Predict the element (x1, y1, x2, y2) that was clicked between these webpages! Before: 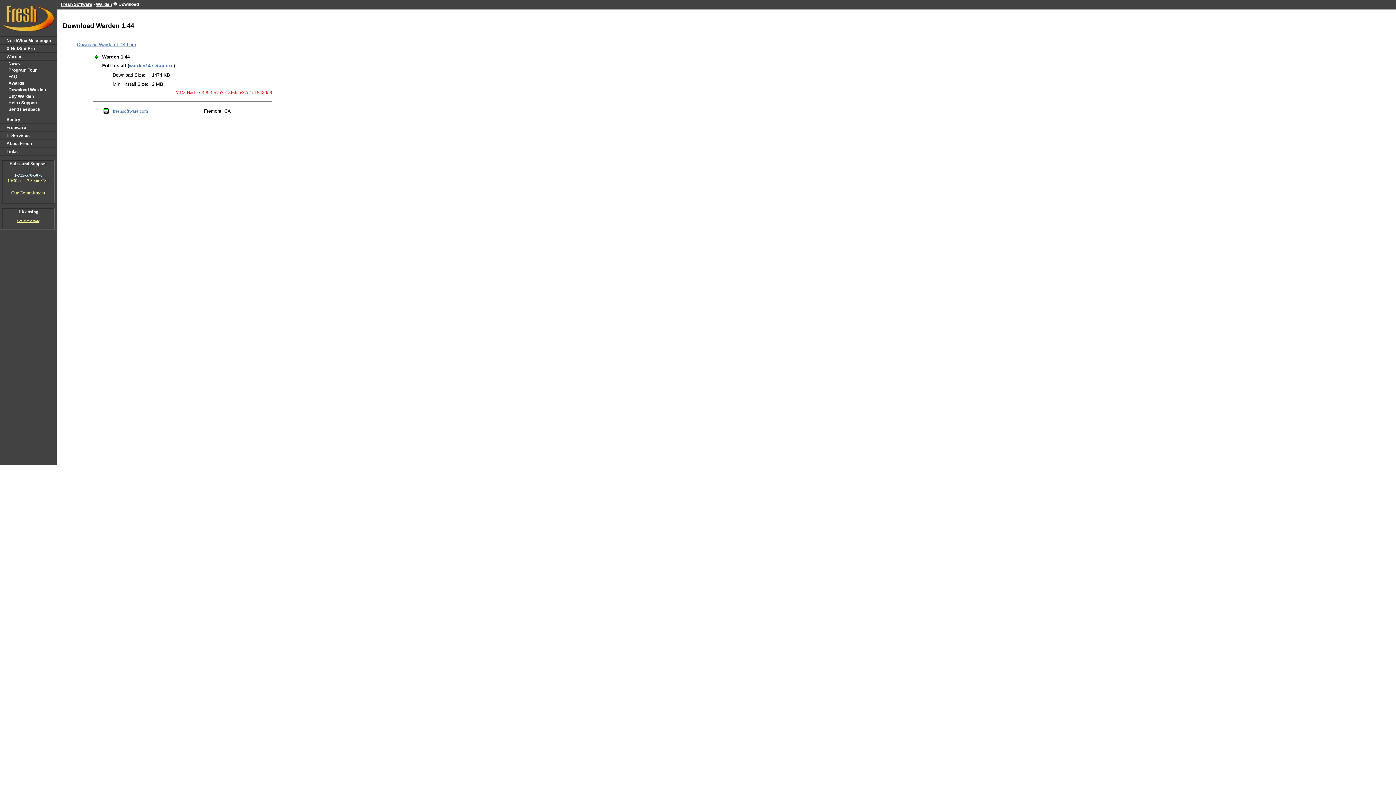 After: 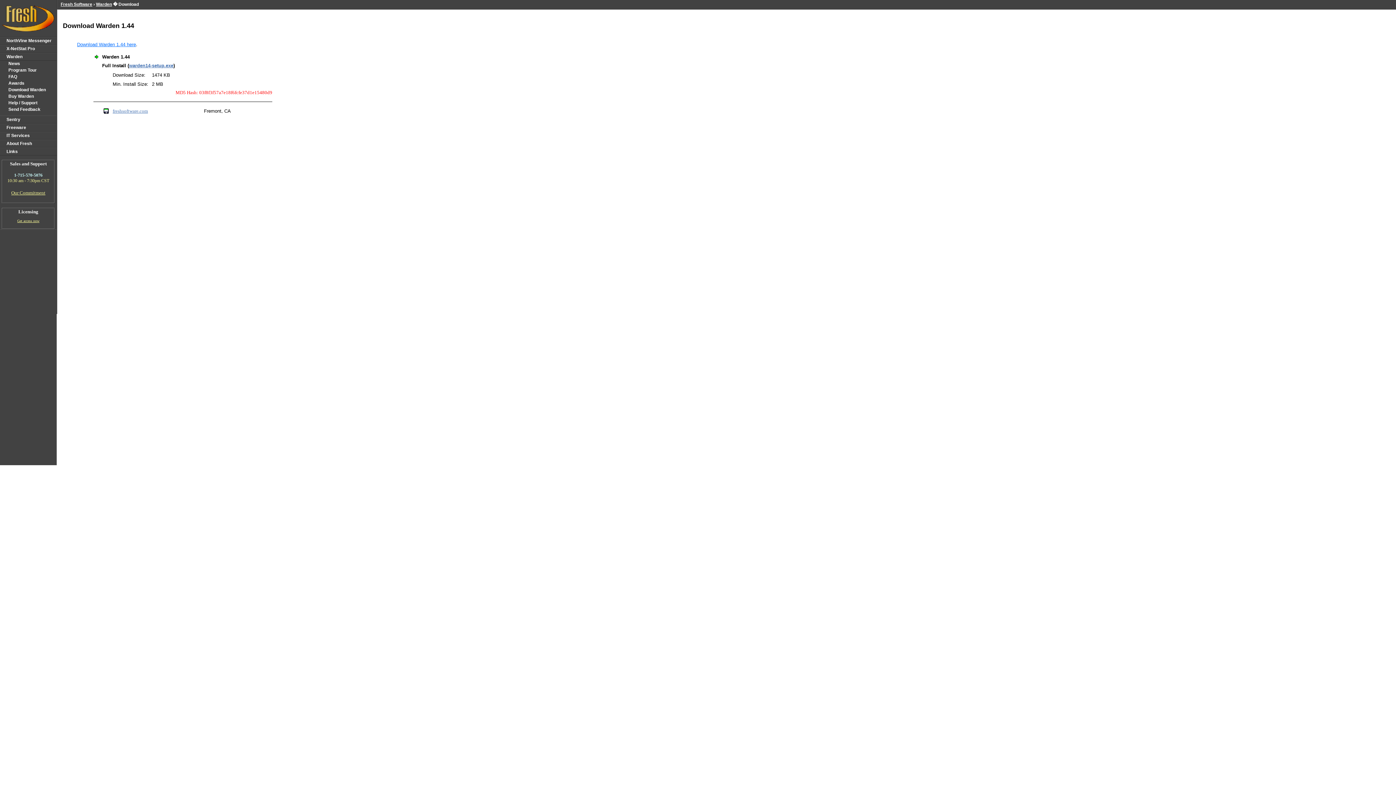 Action: bbox: (77, 41, 136, 47) label: Download Warden 1.44 here